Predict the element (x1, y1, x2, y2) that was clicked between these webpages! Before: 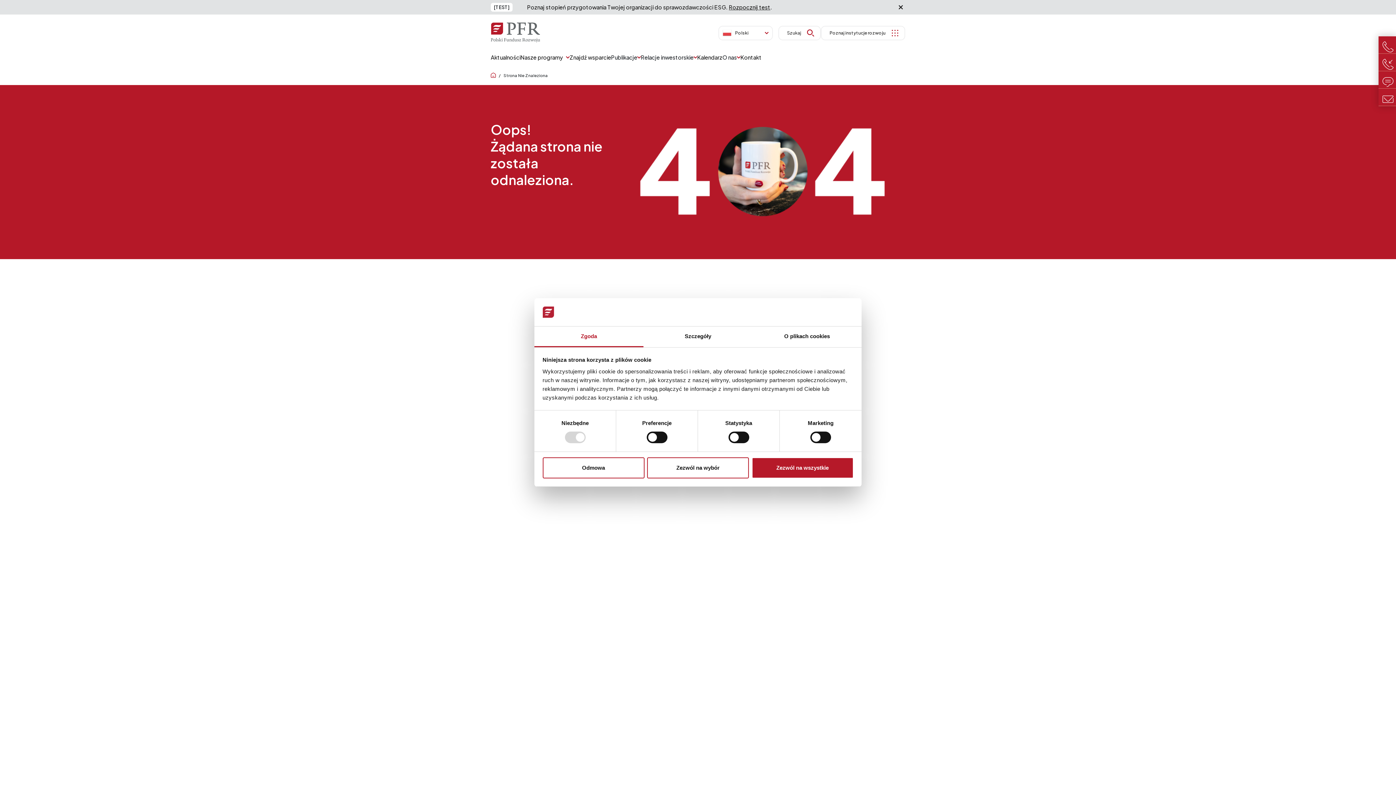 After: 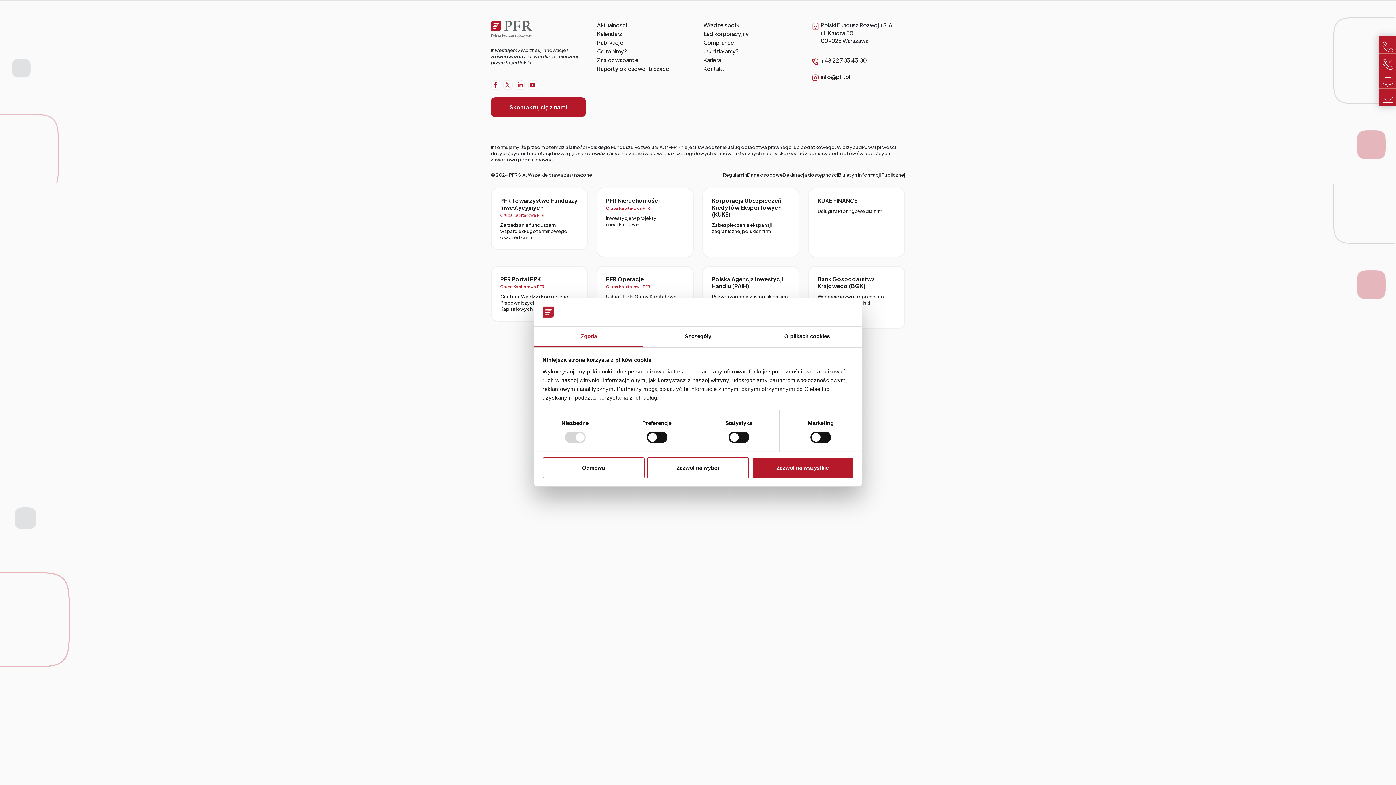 Action: bbox: (821, 25, 905, 40) label: Poznaj instytucje rozwoju